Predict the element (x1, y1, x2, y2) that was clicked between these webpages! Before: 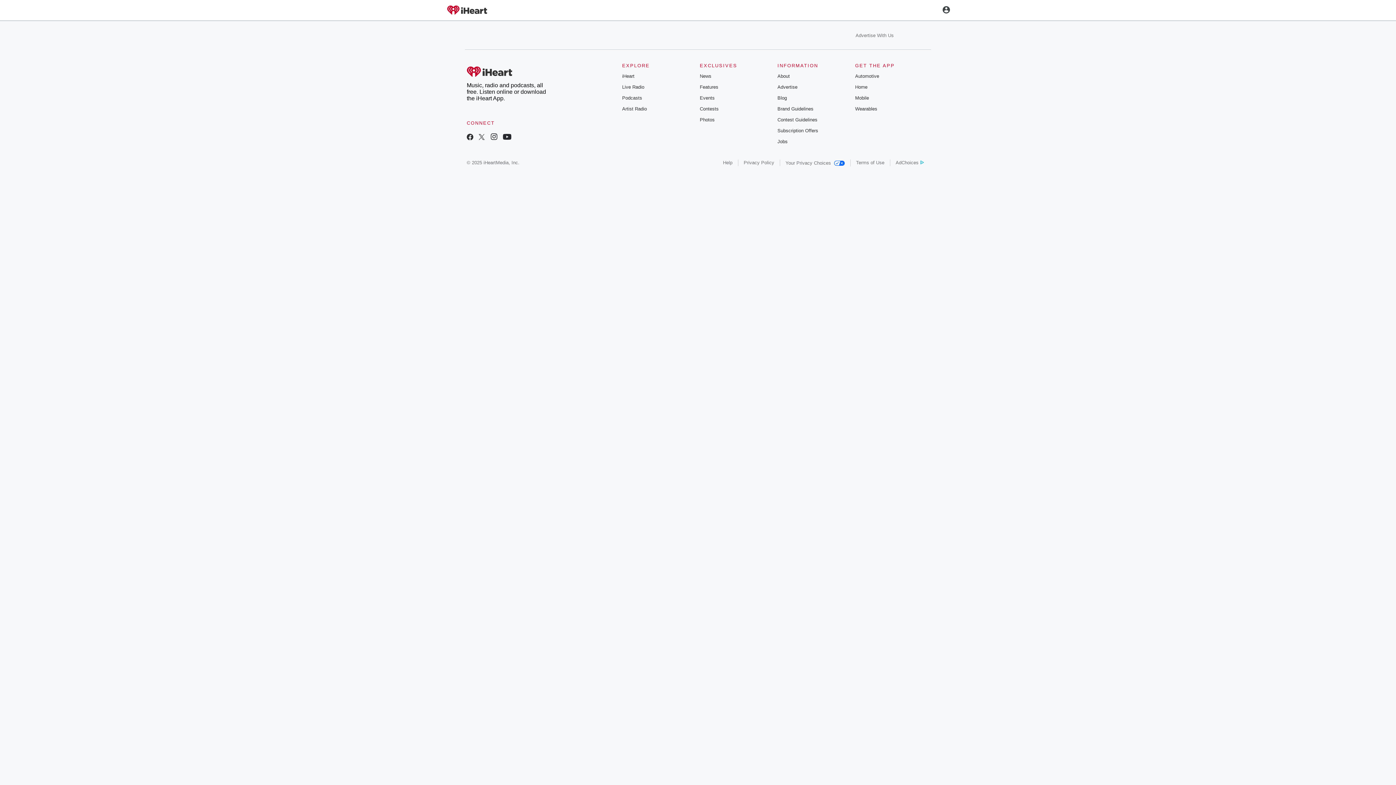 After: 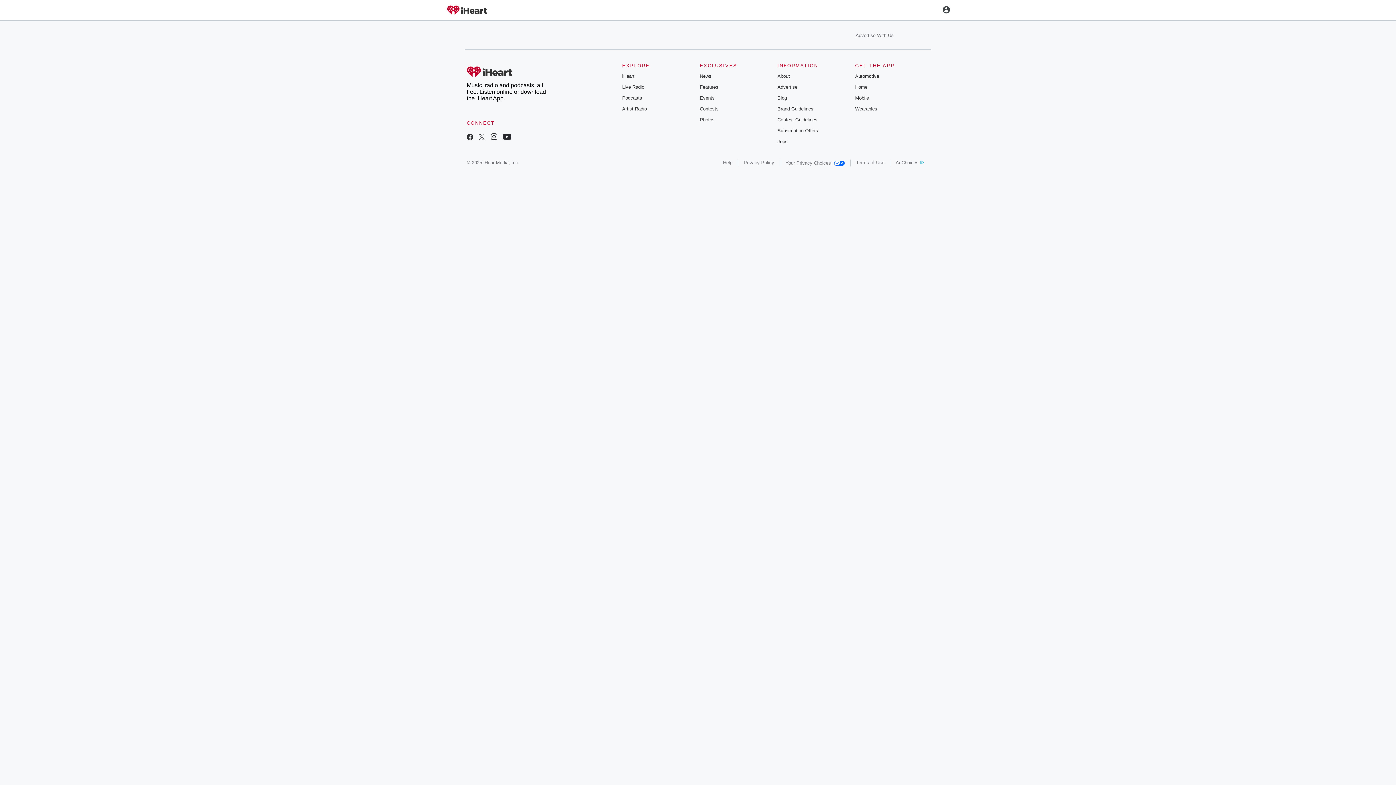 Action: bbox: (478, 134, 484, 141)